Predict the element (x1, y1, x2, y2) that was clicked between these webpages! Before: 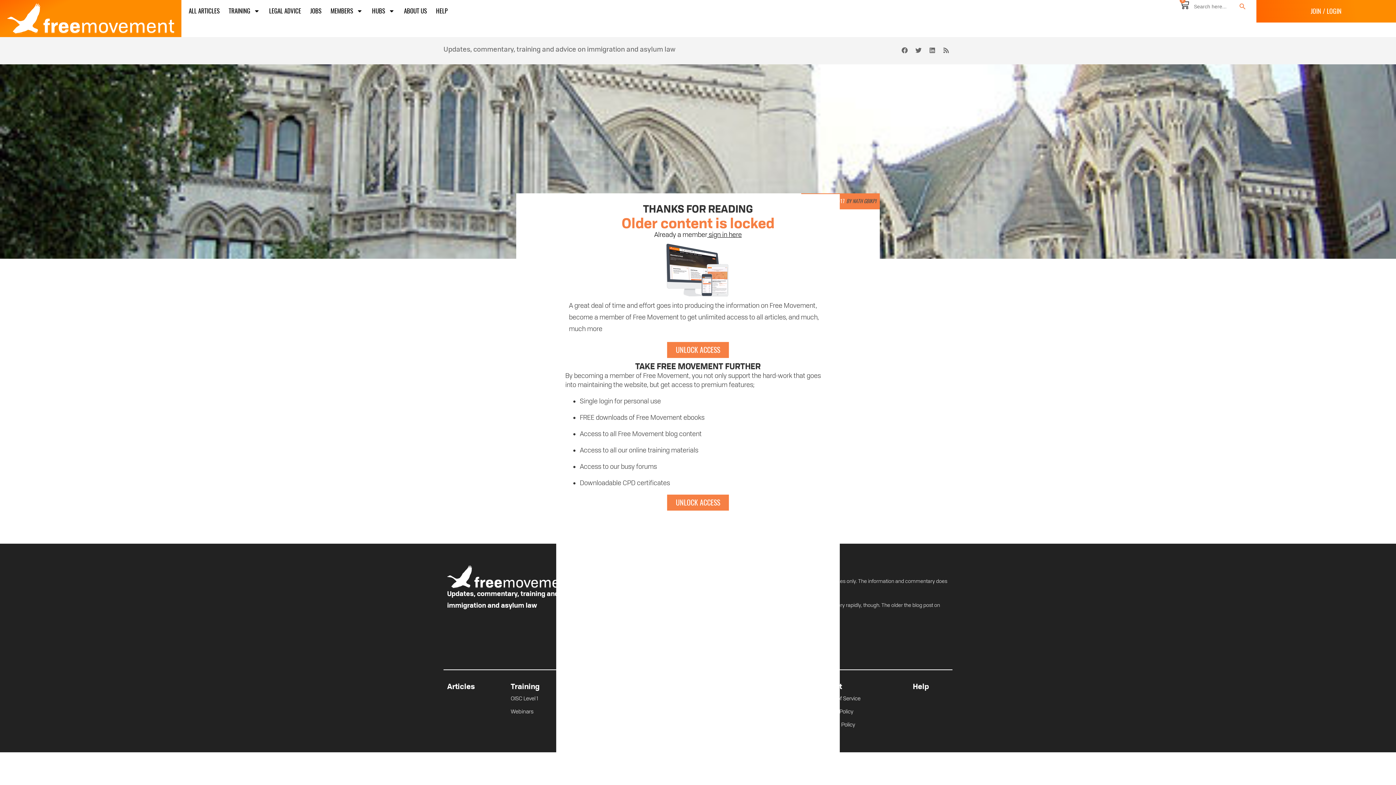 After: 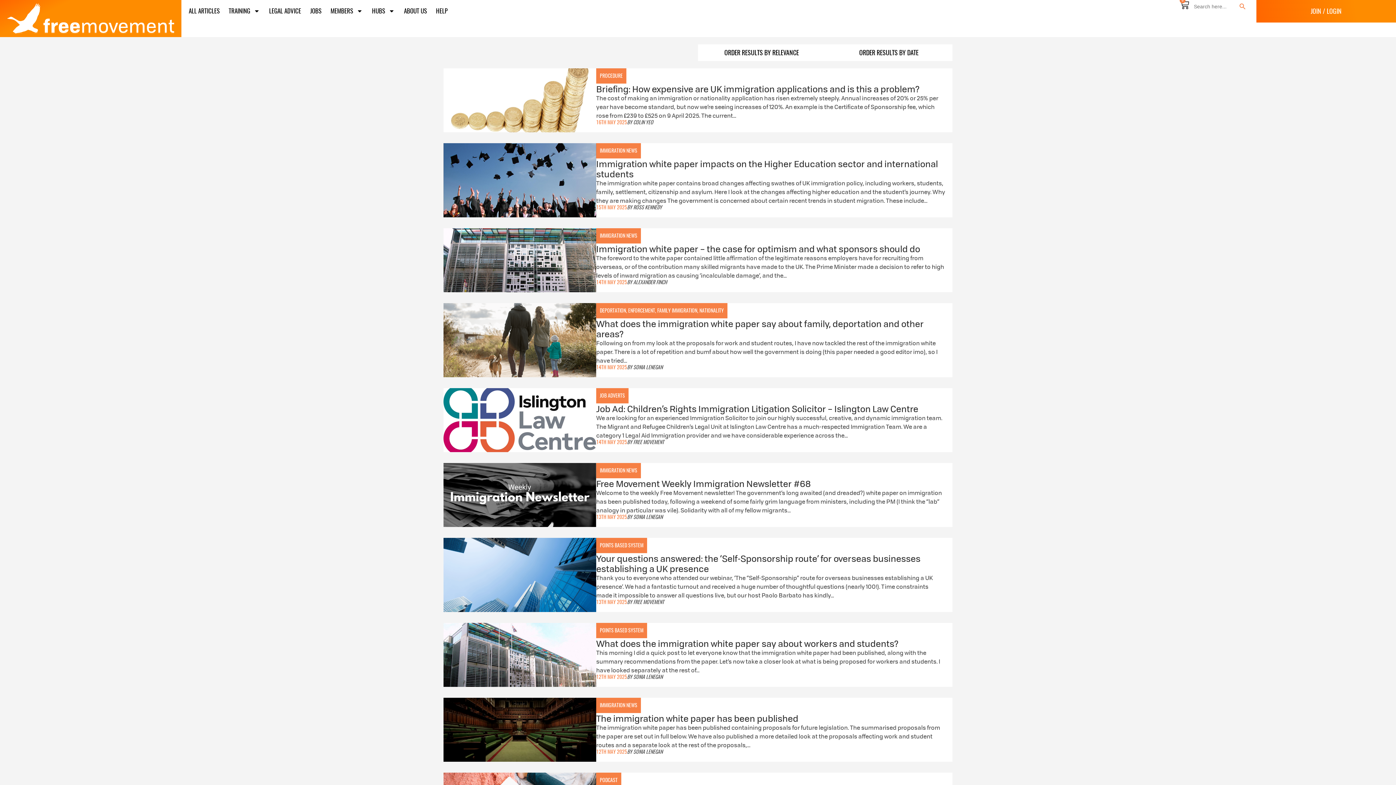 Action: bbox: (1236, 0, 1249, 13) label: SEARCH BUTTON